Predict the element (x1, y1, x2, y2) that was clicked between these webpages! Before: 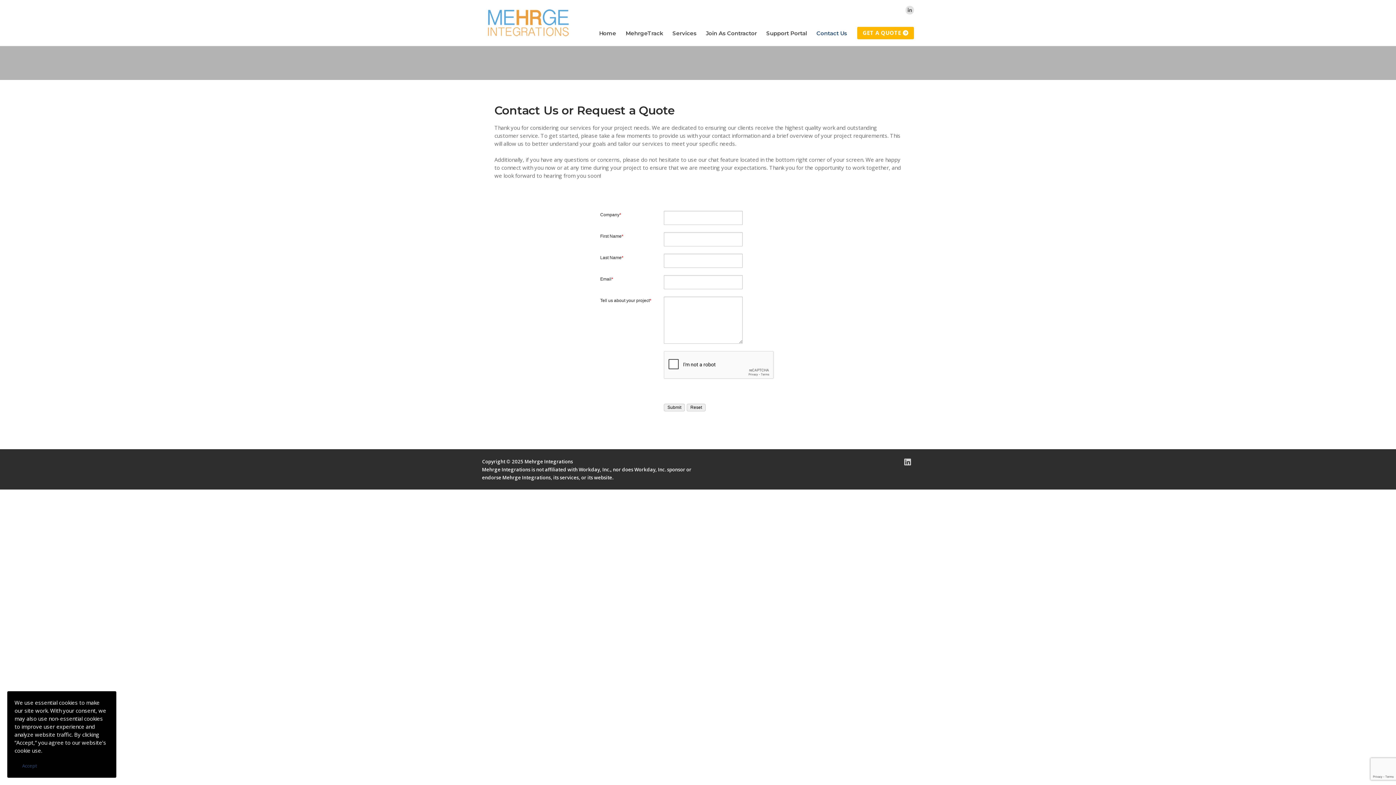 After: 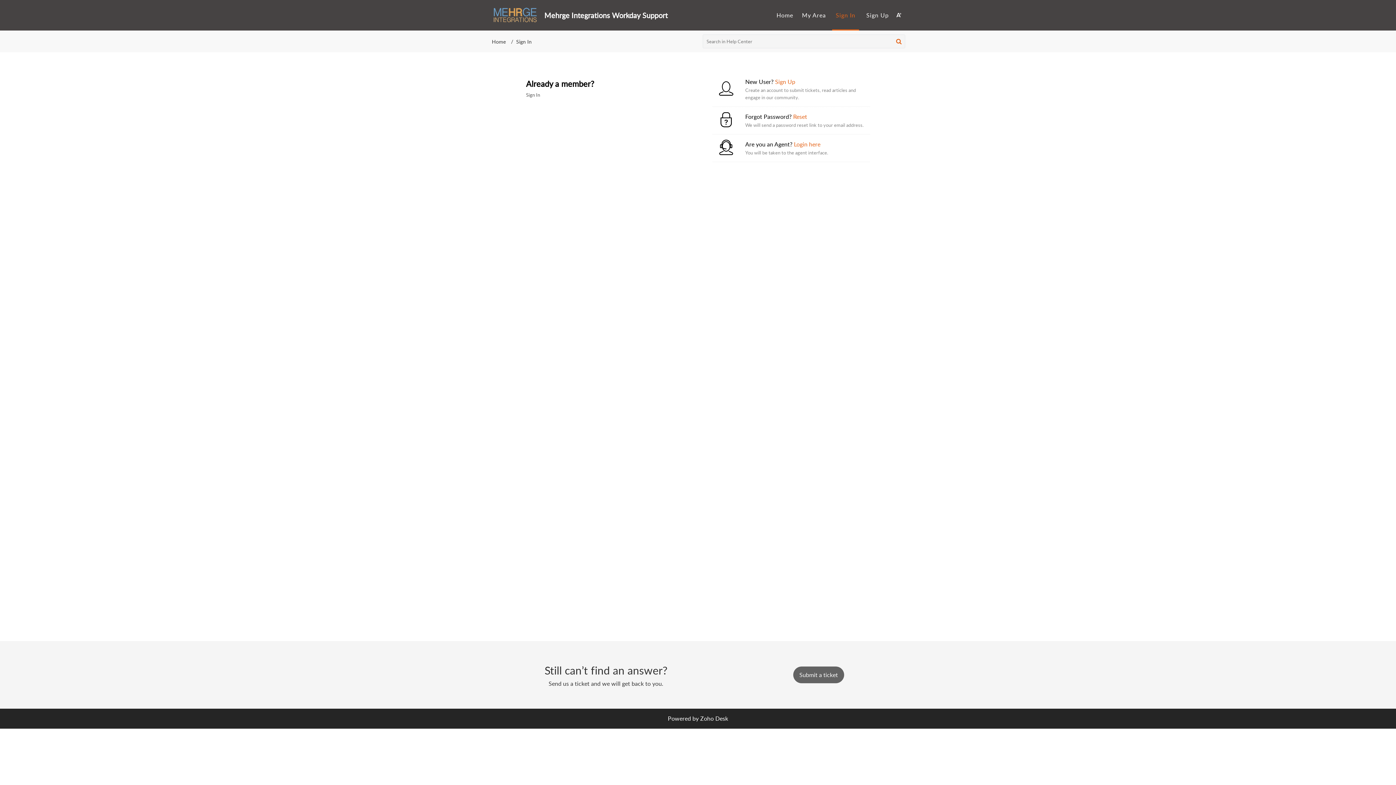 Action: label: Support Portal bbox: (761, 26, 812, 40)